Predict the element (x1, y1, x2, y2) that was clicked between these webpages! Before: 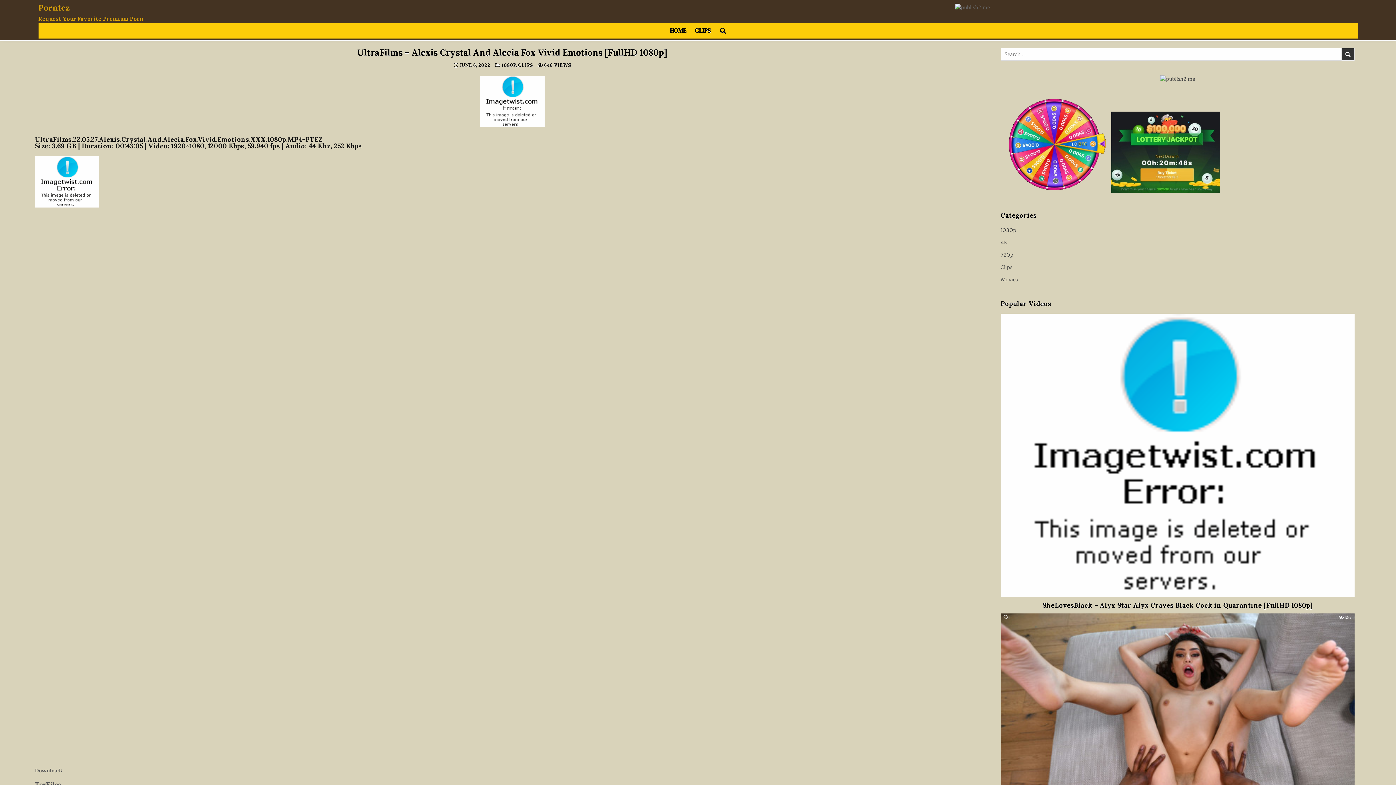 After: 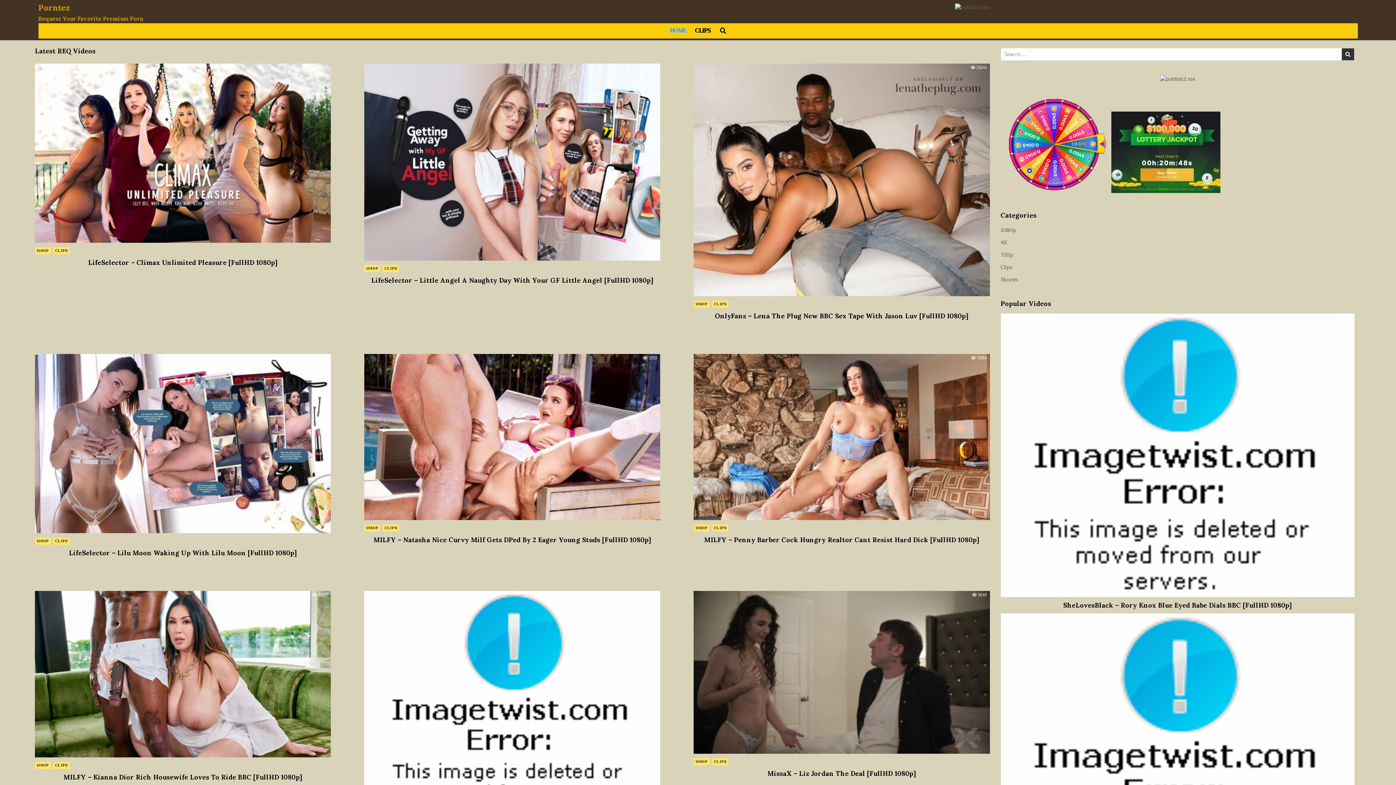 Action: bbox: (665, 23, 690, 38) label: HOME